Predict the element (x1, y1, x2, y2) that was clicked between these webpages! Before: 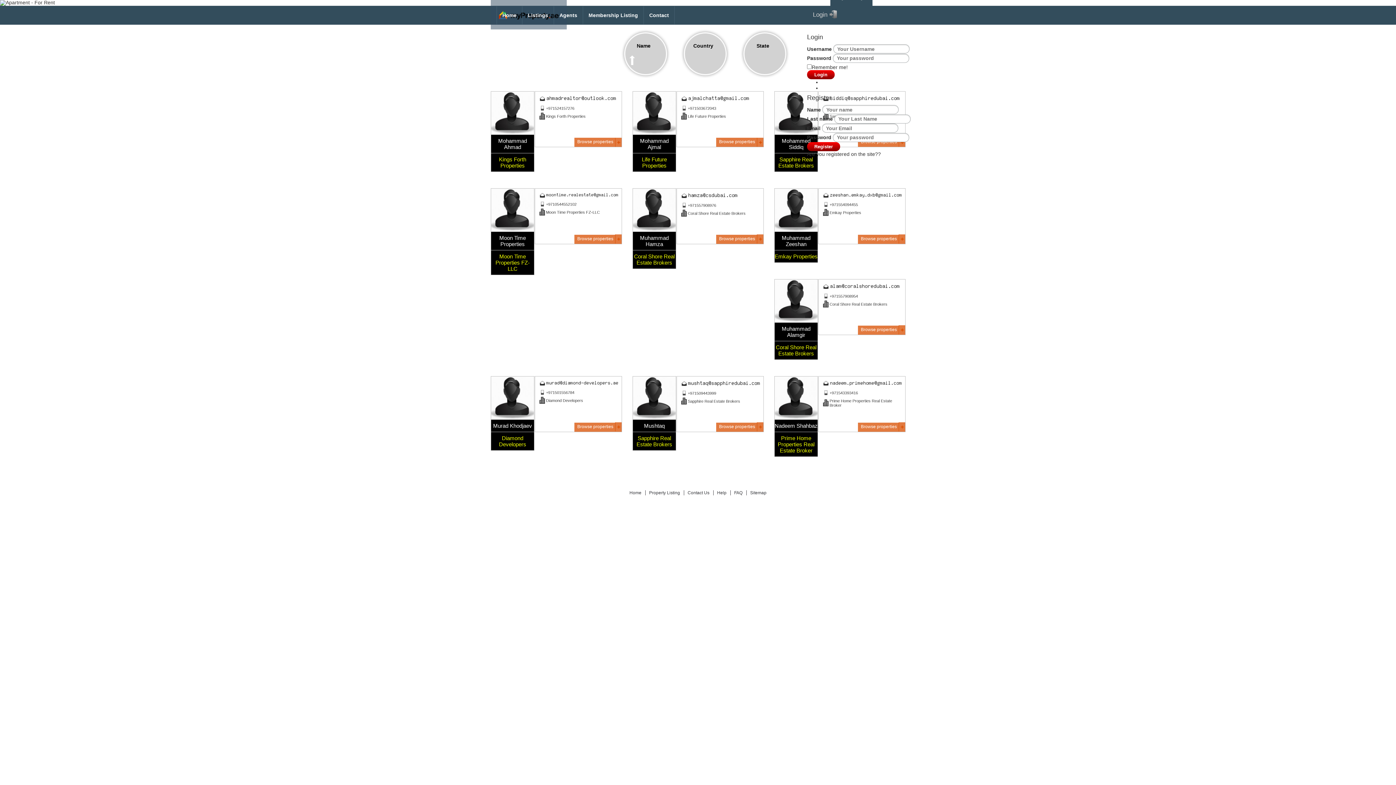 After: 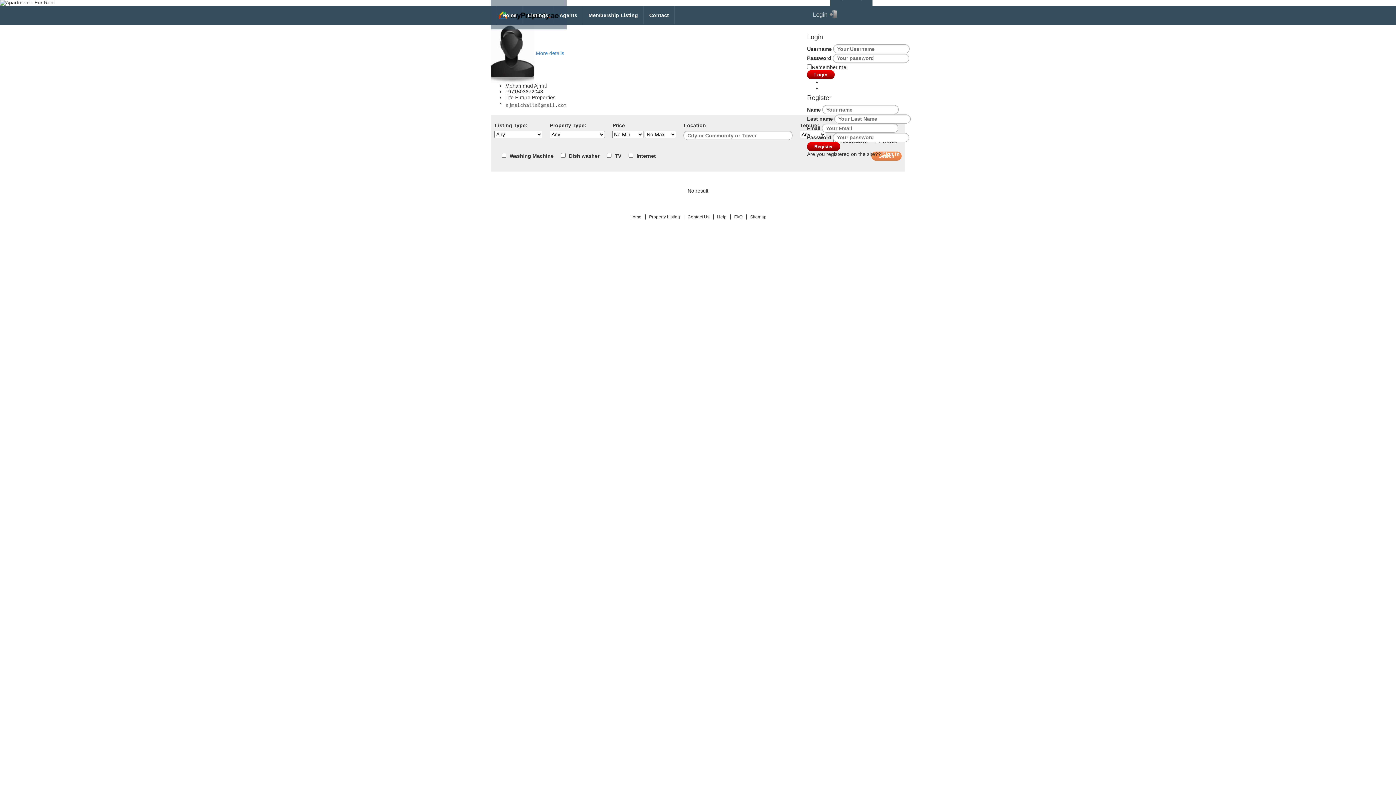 Action: bbox: (633, 91, 675, 134)